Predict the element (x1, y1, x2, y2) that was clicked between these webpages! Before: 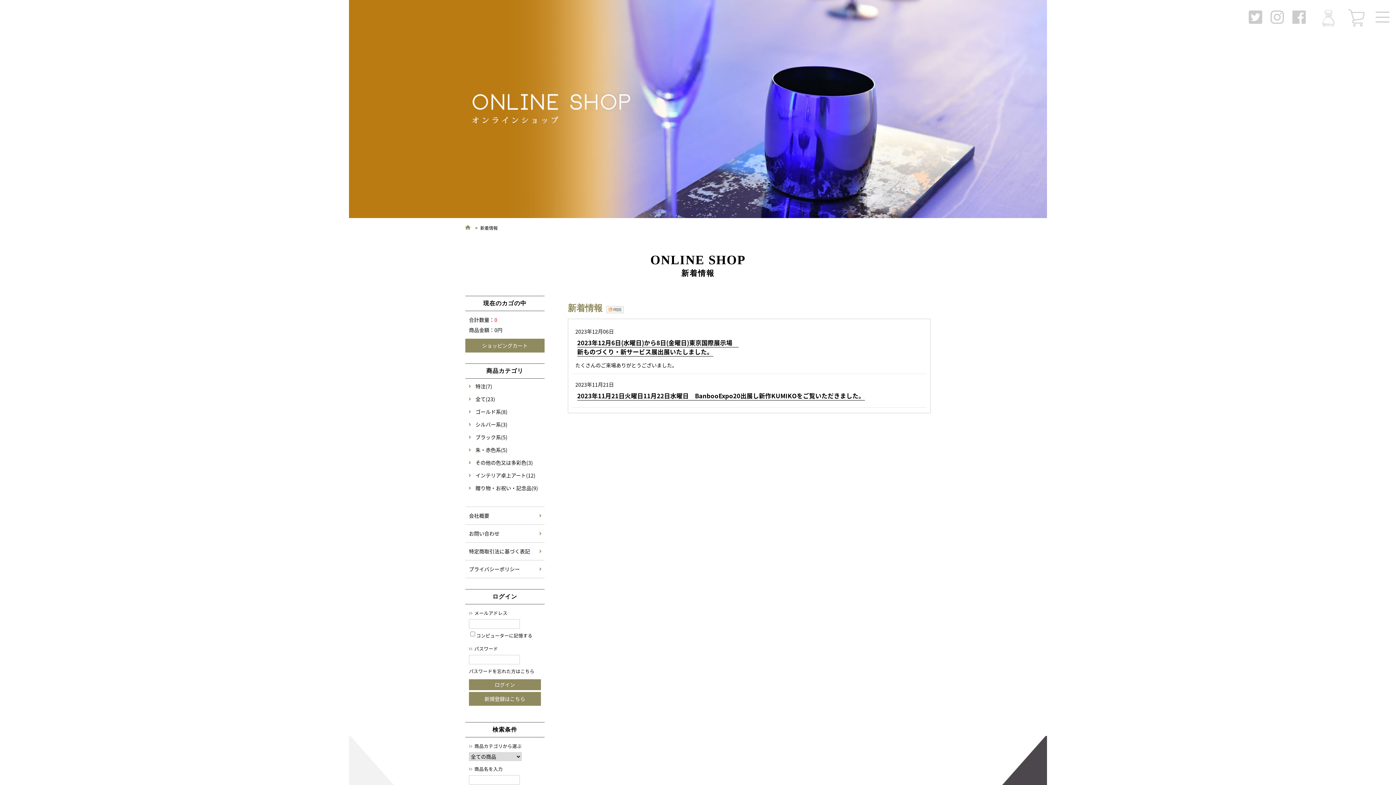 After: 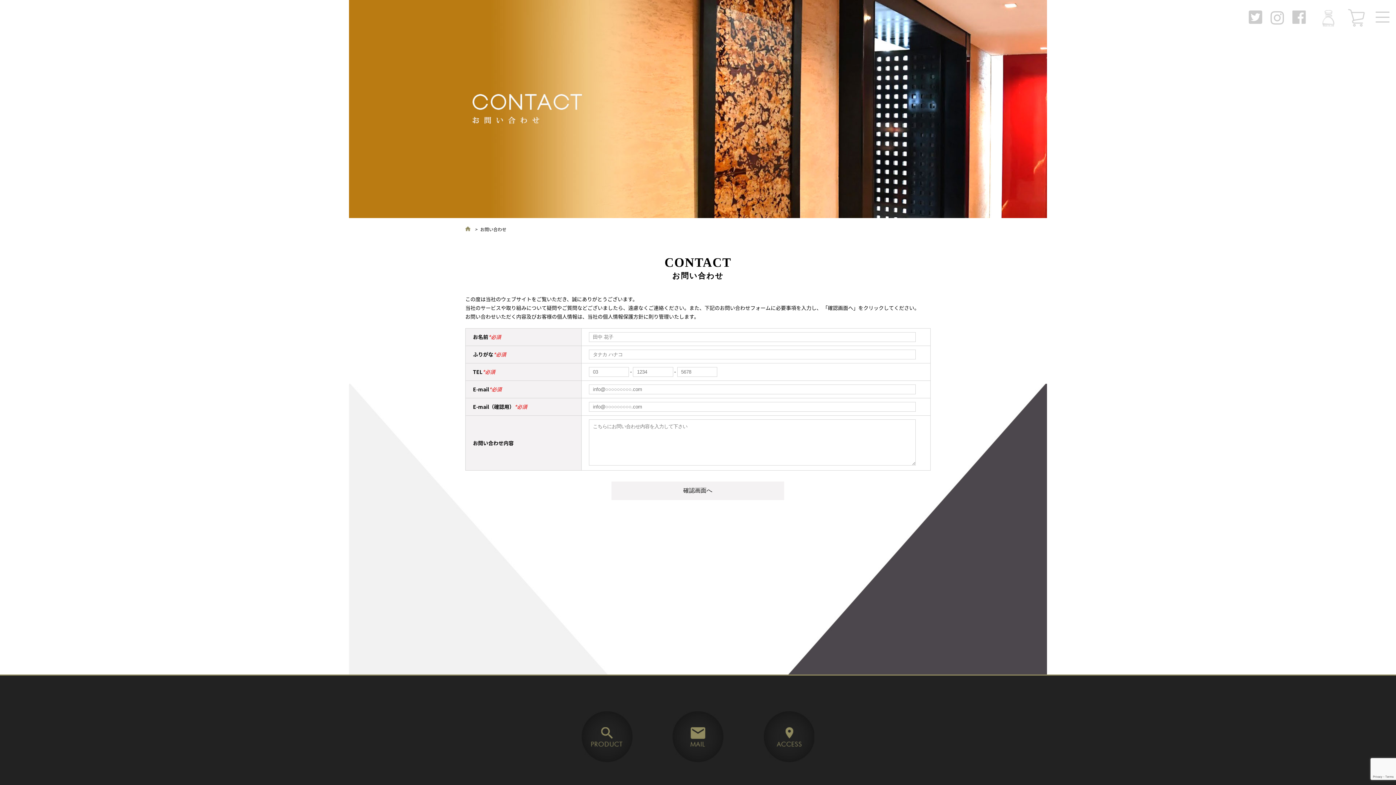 Action: label: お問い合わせ bbox: (465, 525, 544, 542)